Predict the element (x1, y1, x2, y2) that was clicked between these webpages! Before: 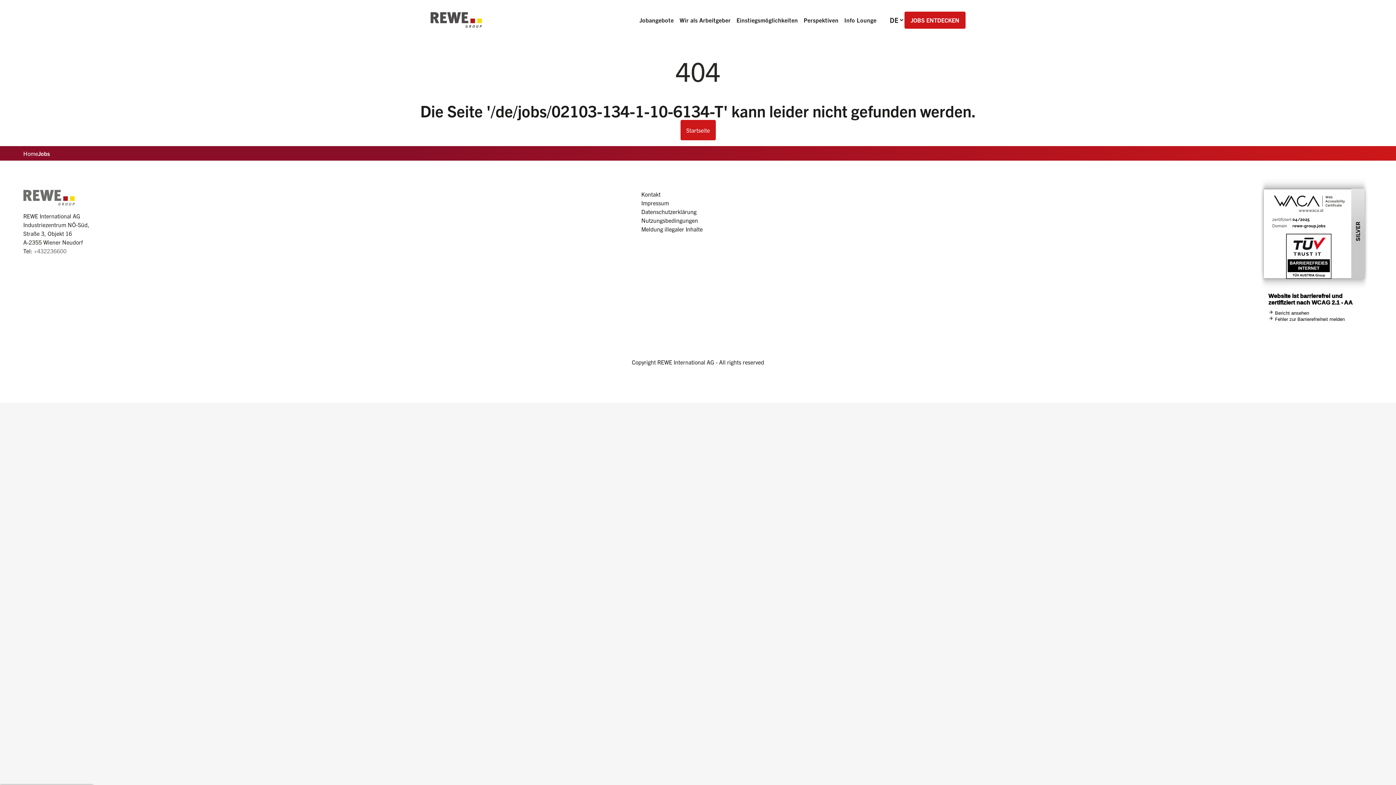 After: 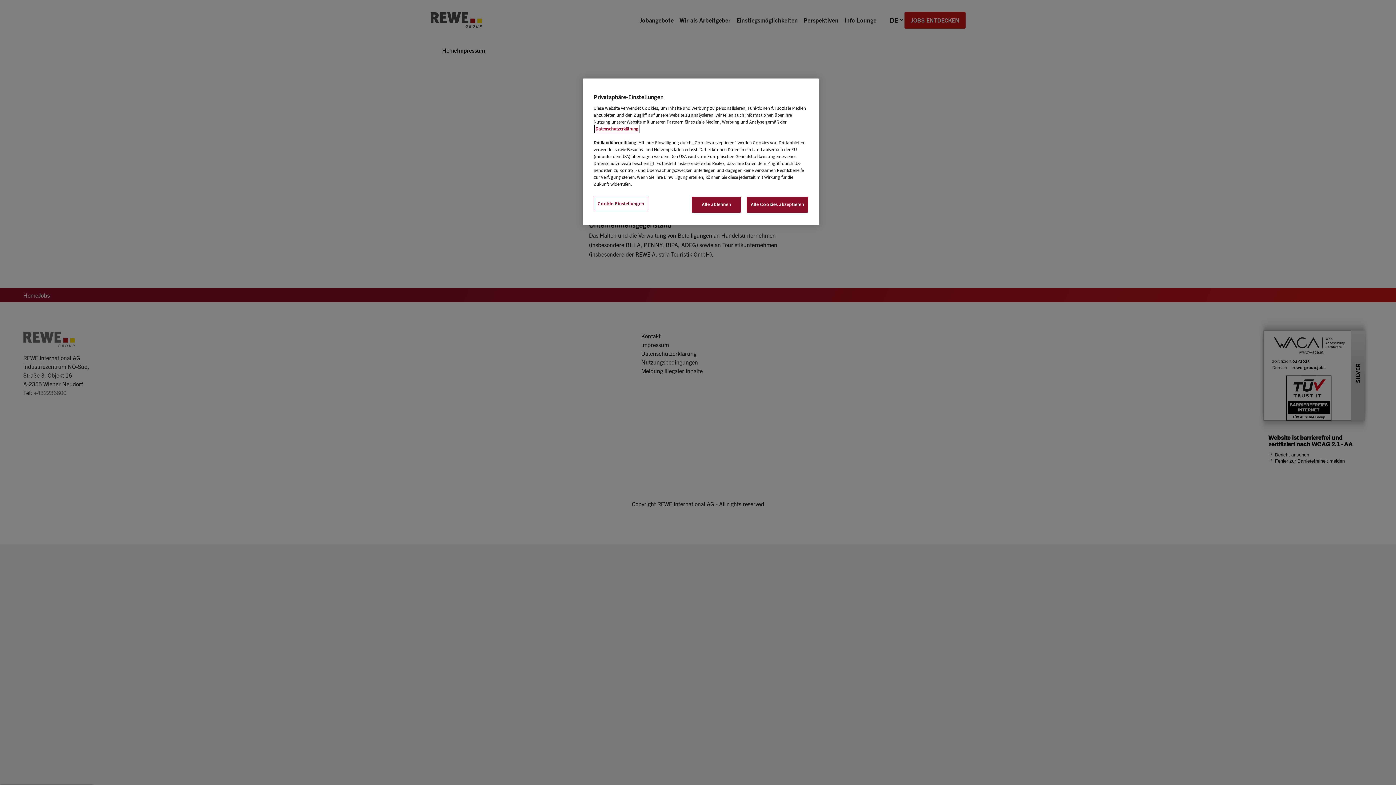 Action: bbox: (641, 198, 669, 207) label: Impressum